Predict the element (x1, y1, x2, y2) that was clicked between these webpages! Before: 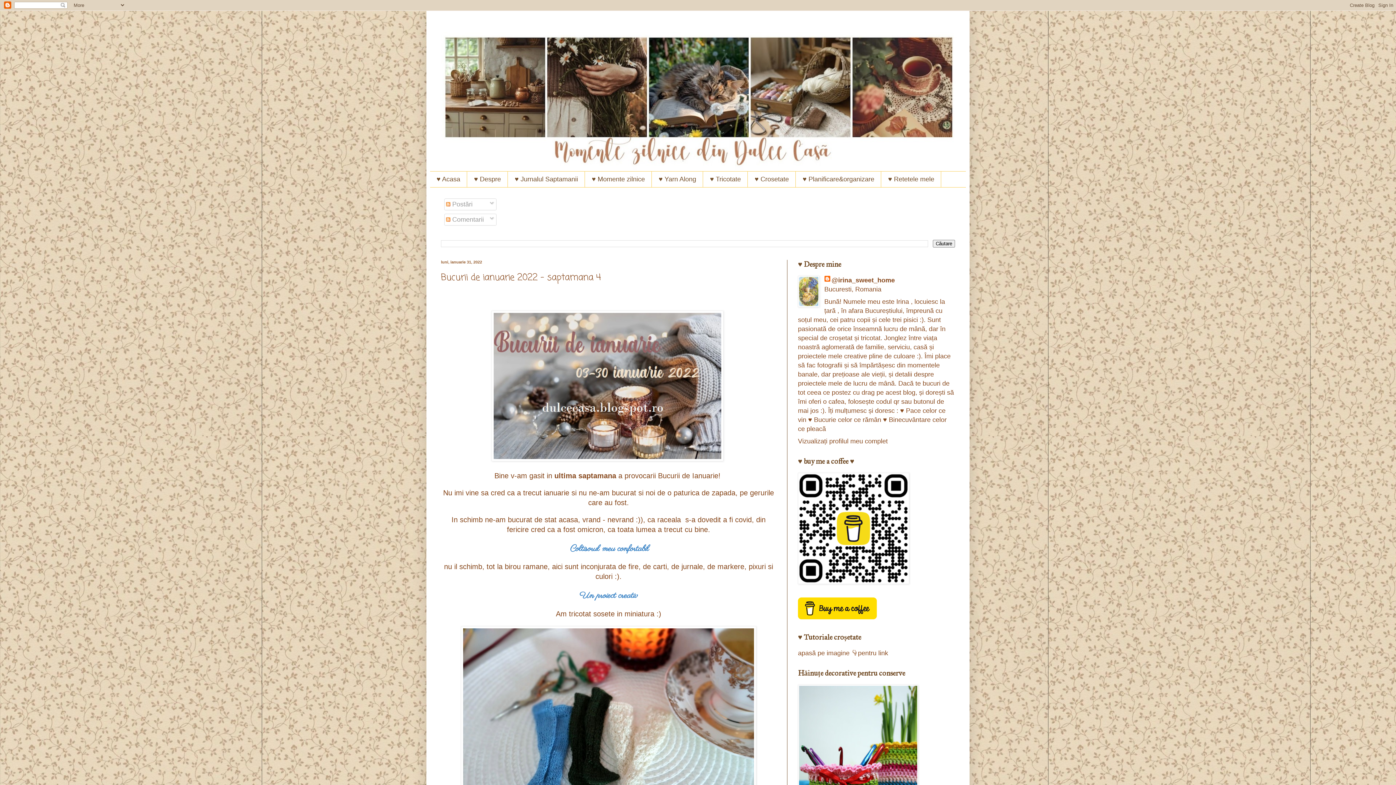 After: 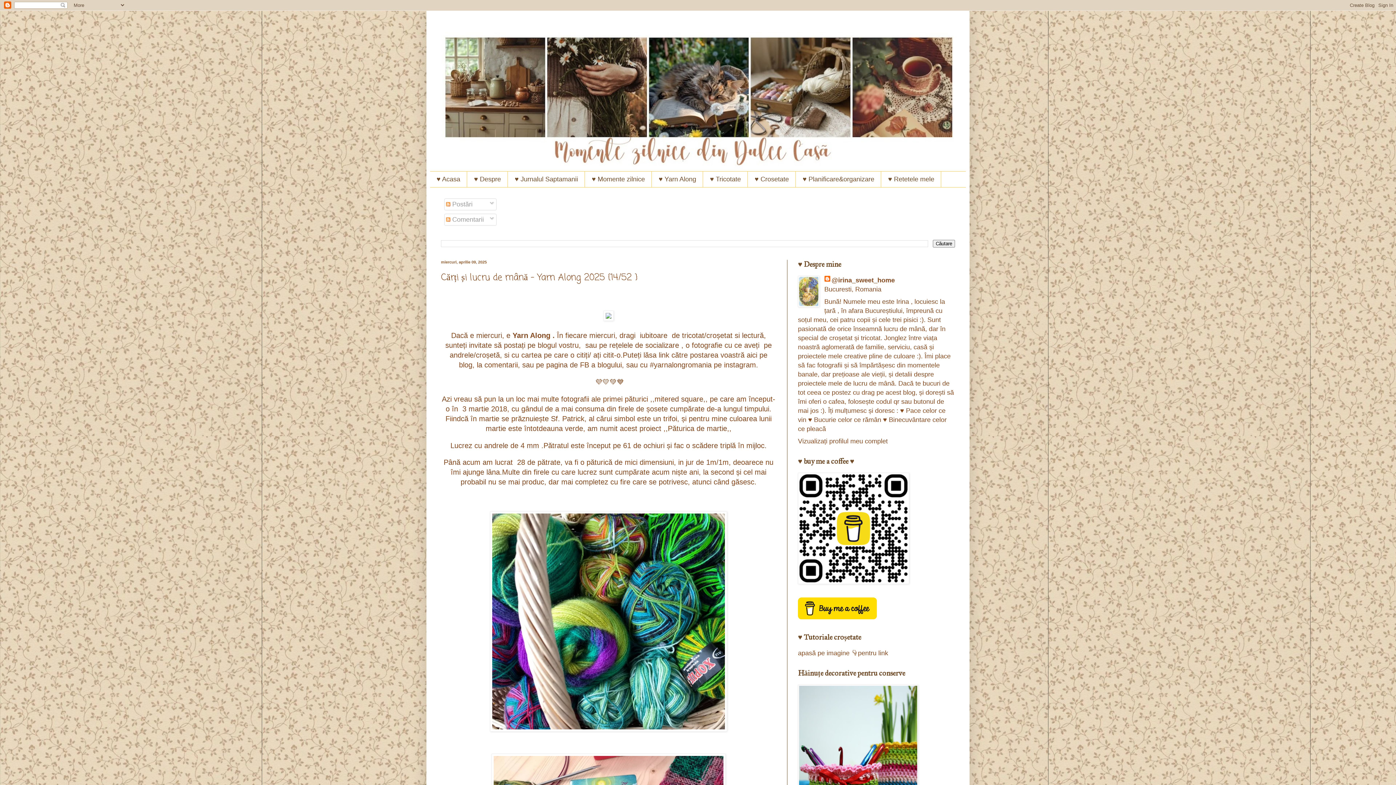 Action: bbox: (430, 171, 467, 187) label: ♥ Acasa